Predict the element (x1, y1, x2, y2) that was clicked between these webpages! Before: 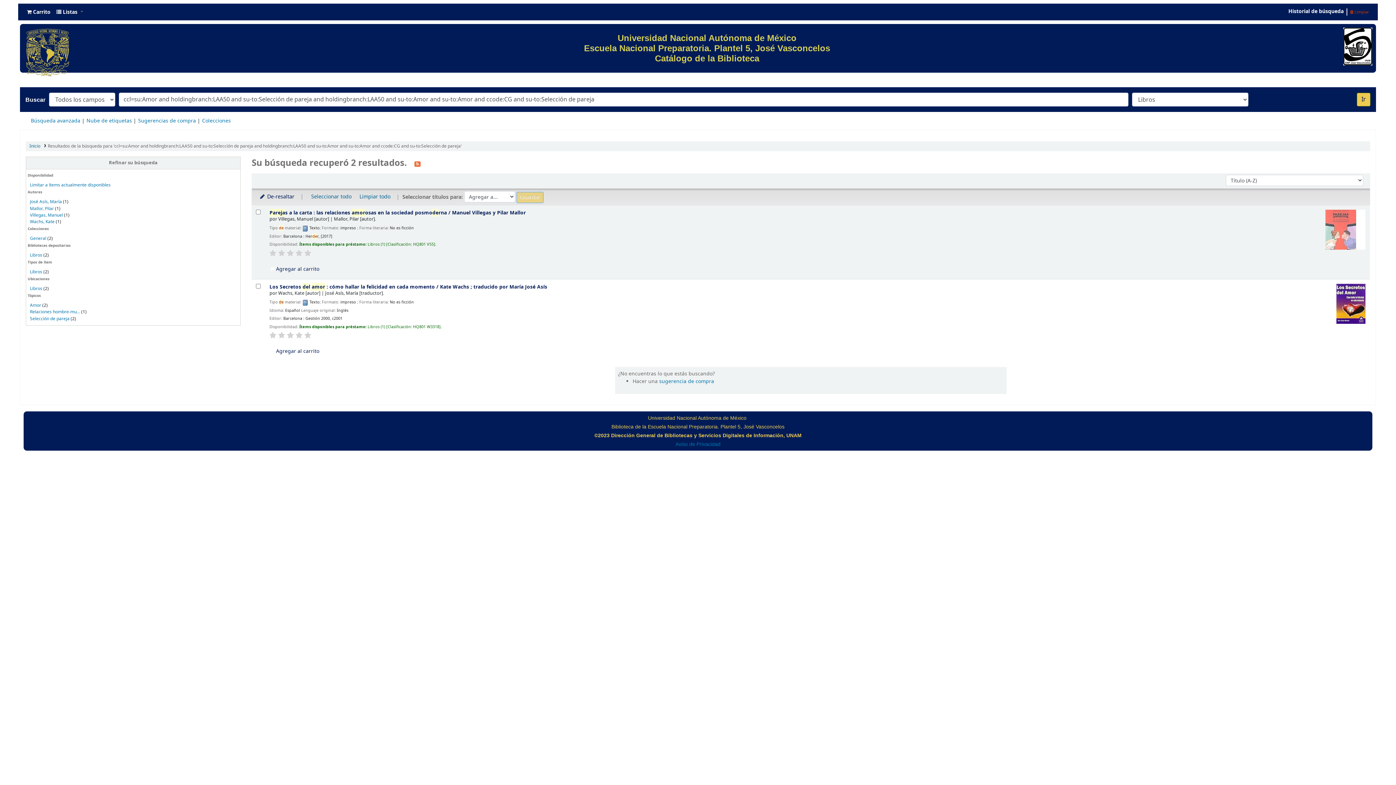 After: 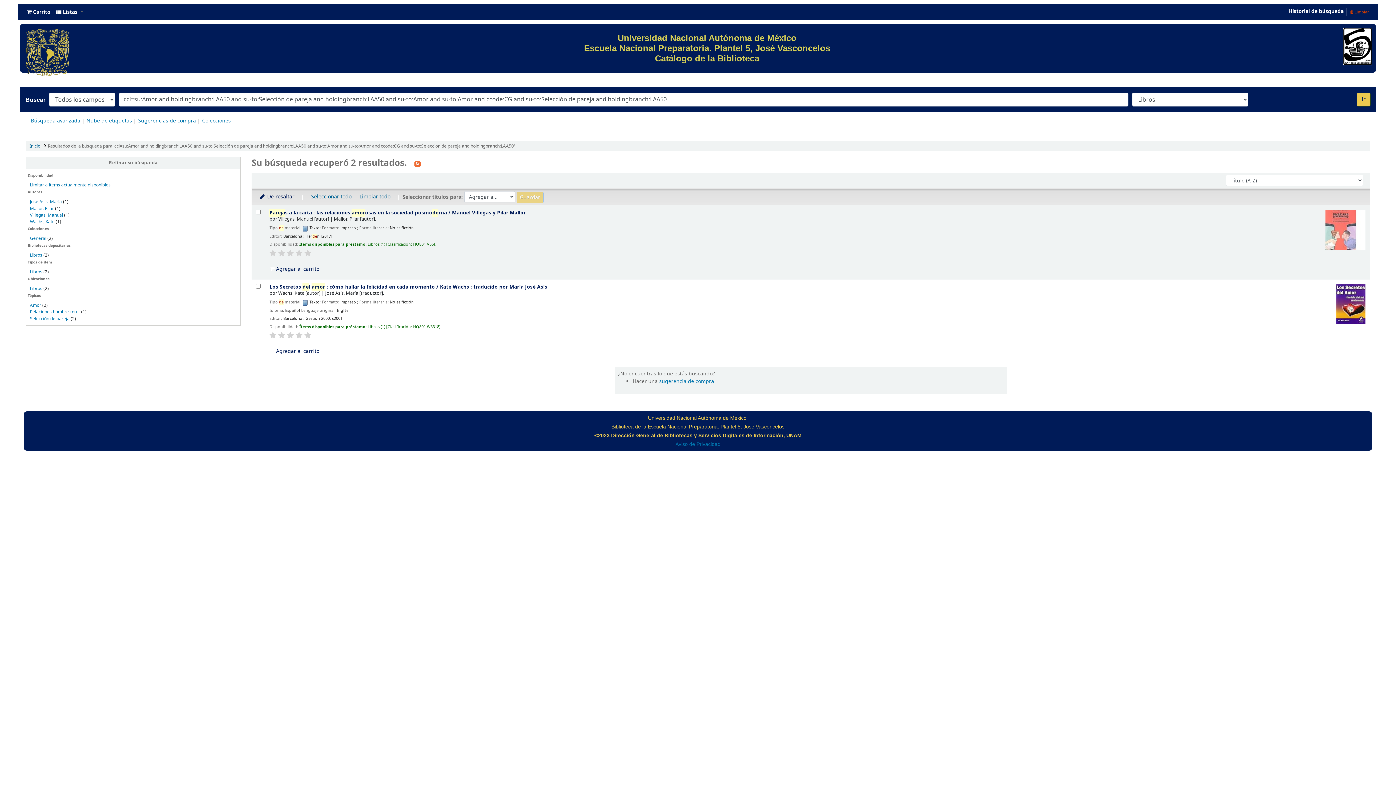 Action: bbox: (29, 252, 42, 258) label: Libros